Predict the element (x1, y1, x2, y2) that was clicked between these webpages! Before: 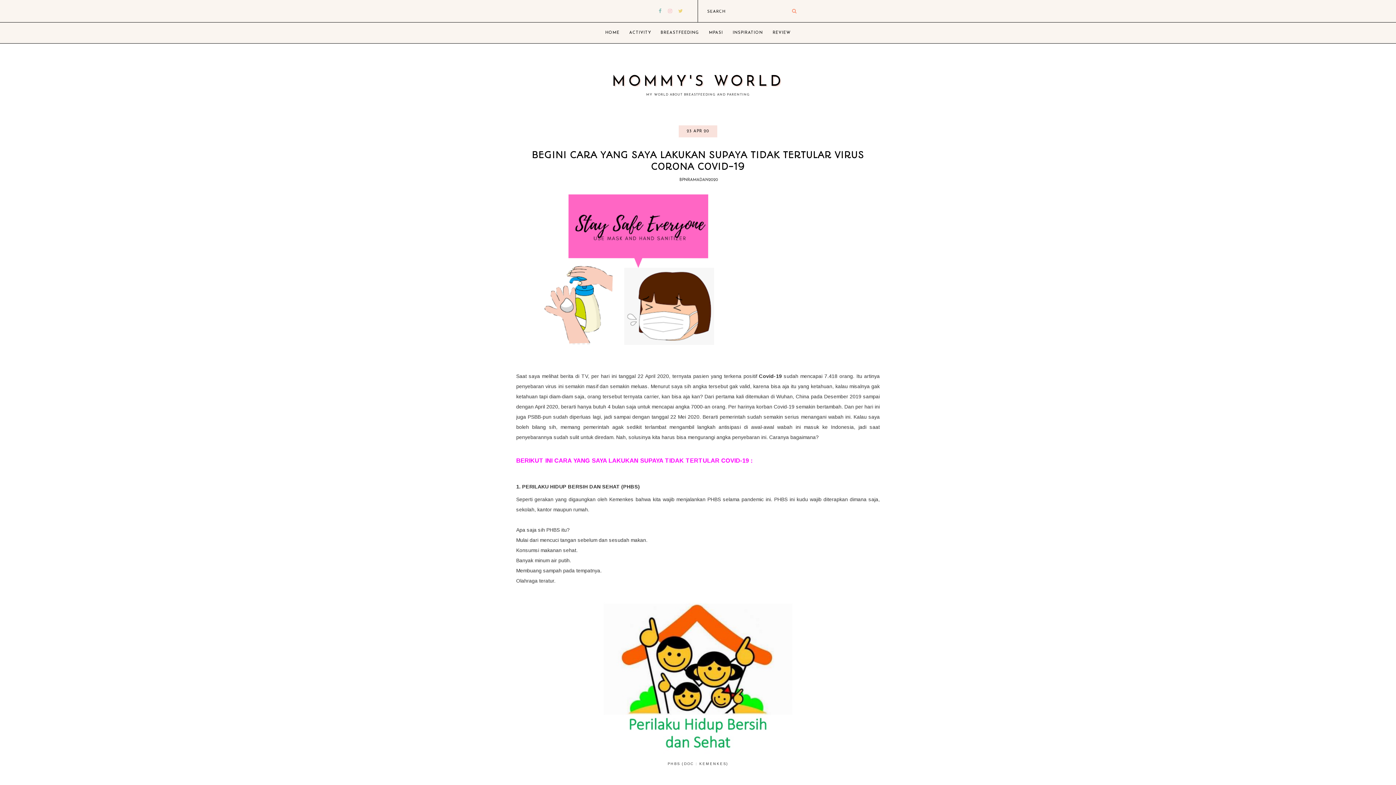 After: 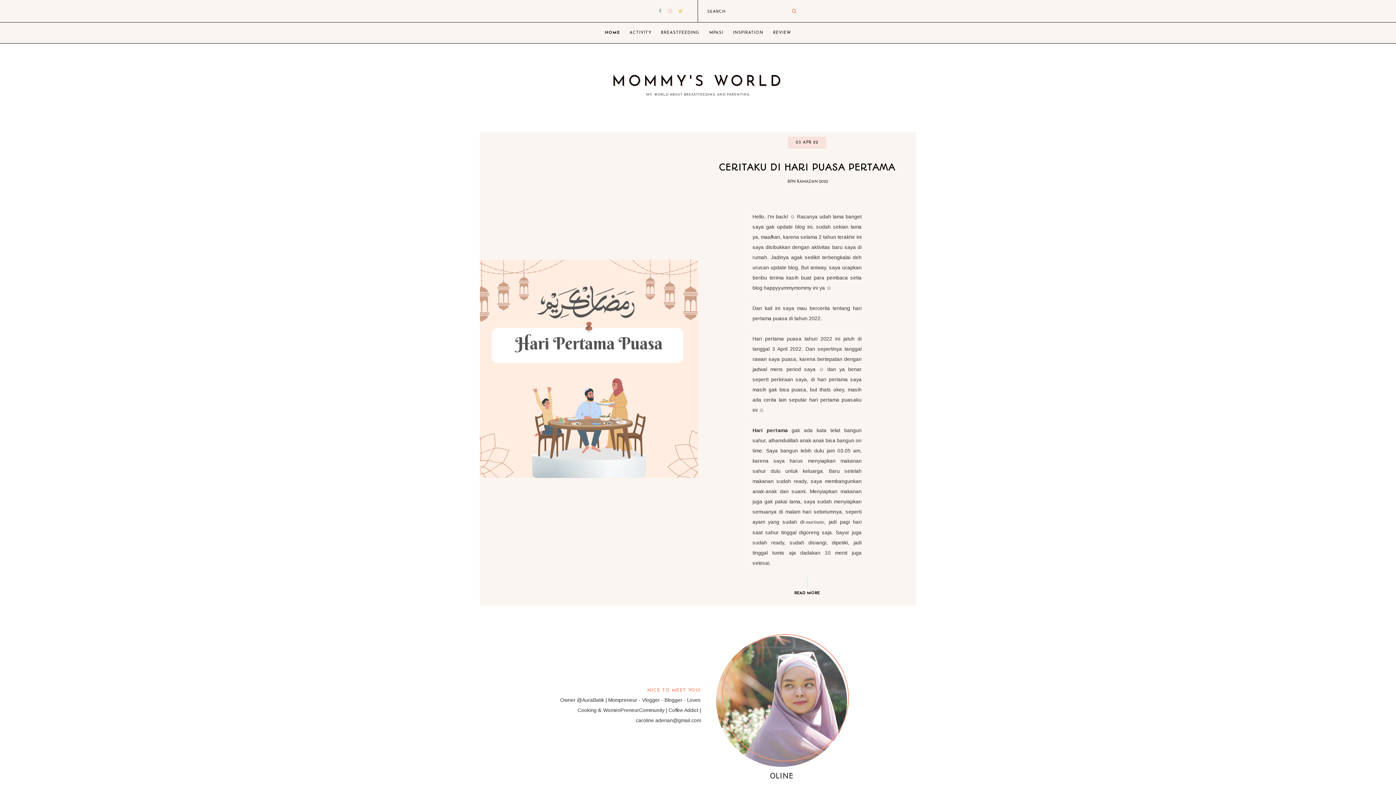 Action: label: HOME bbox: (605, 30, 619, 34)